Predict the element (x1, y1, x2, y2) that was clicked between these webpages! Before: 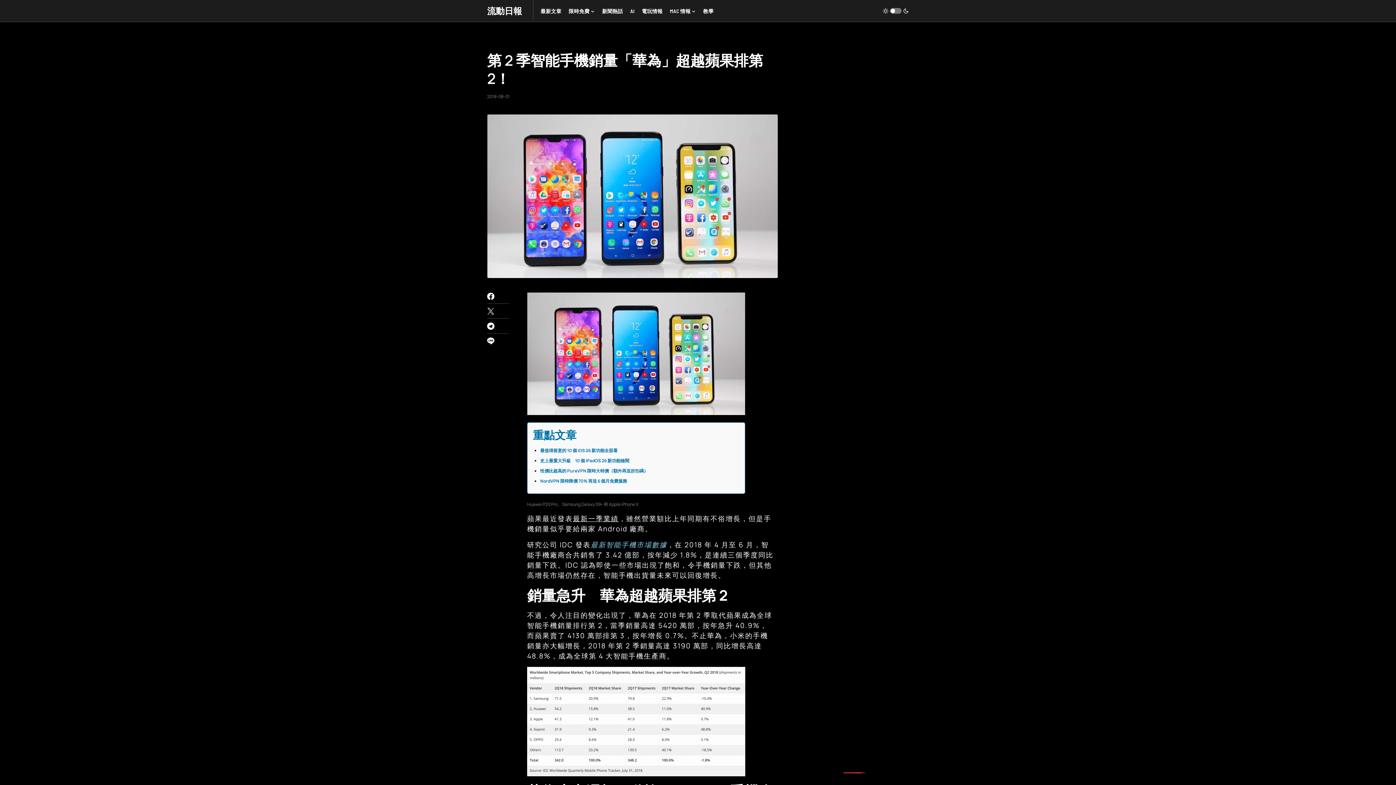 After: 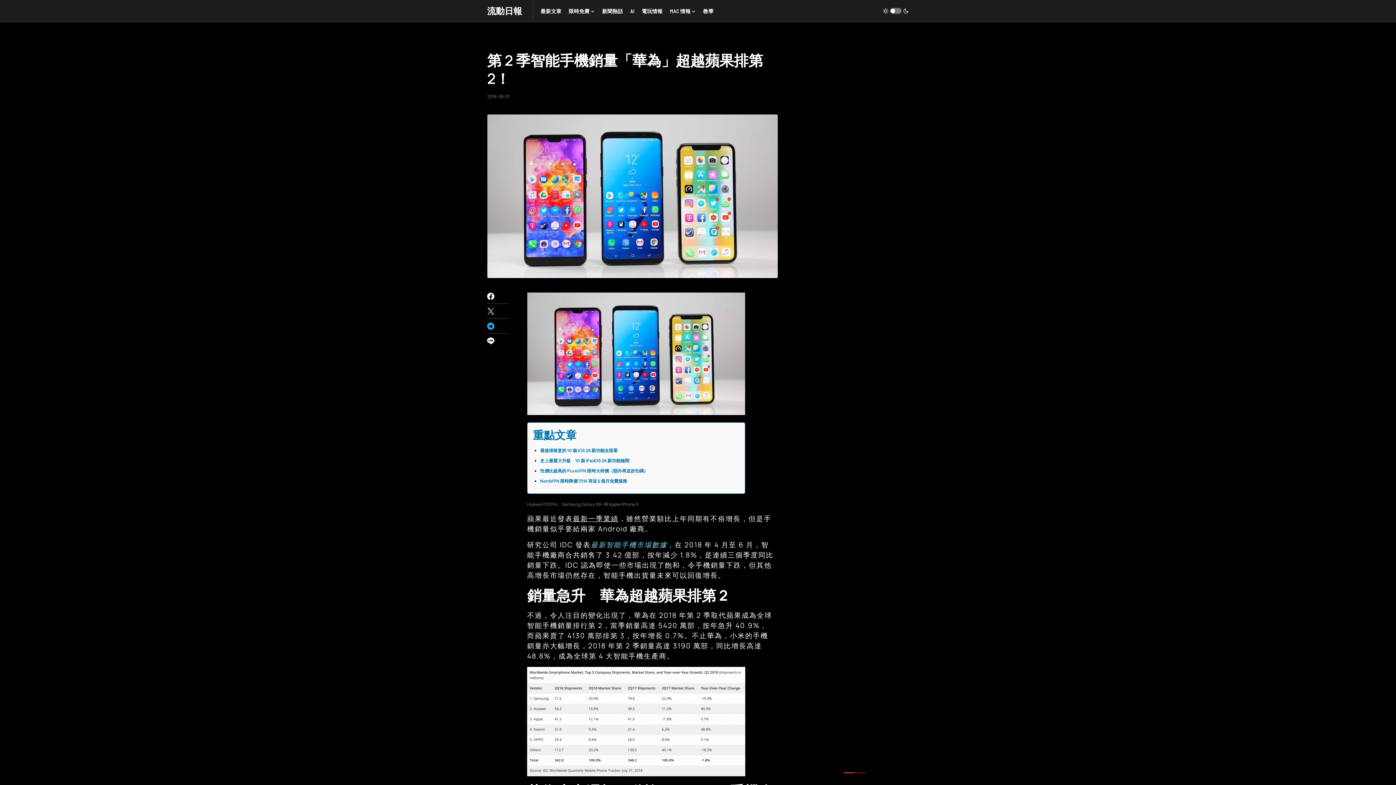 Action: bbox: (487, 322, 509, 329)